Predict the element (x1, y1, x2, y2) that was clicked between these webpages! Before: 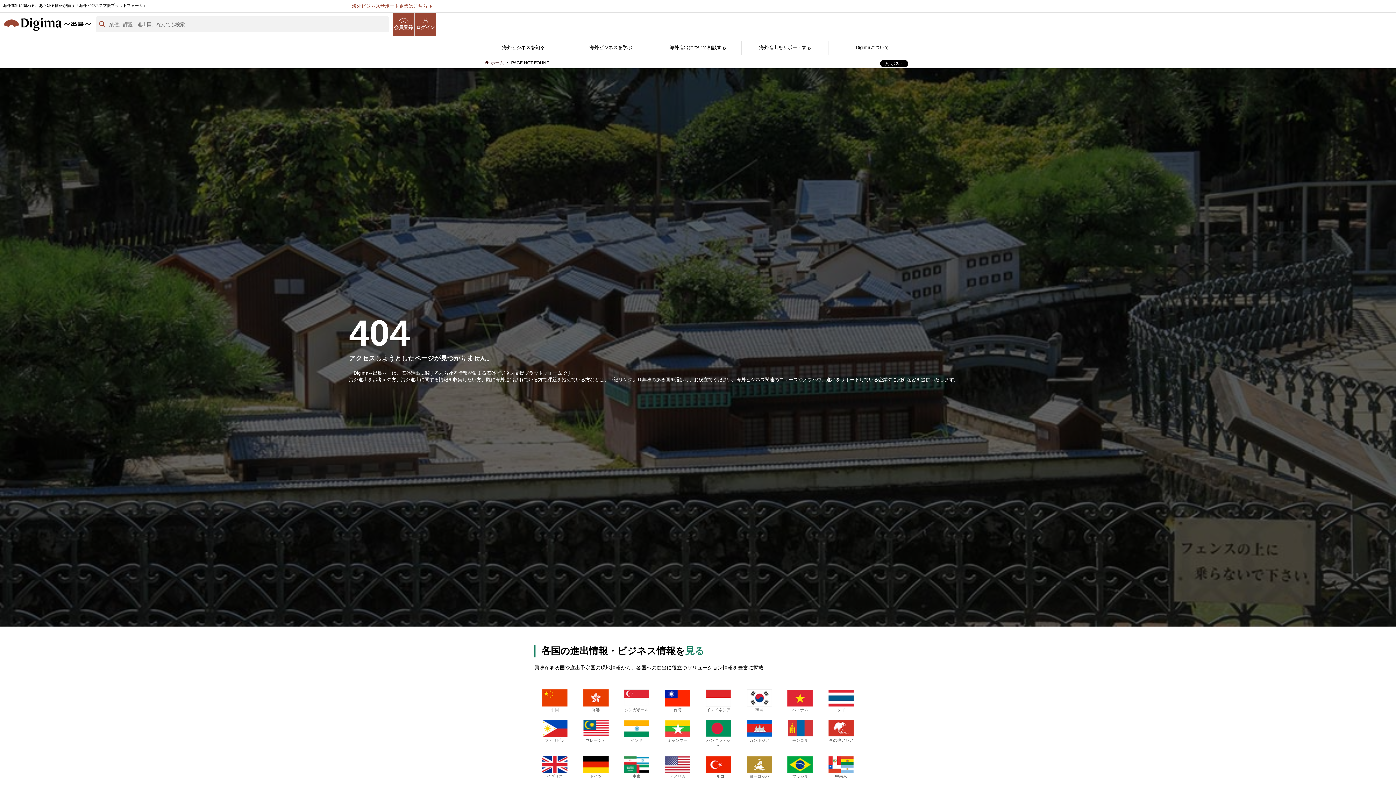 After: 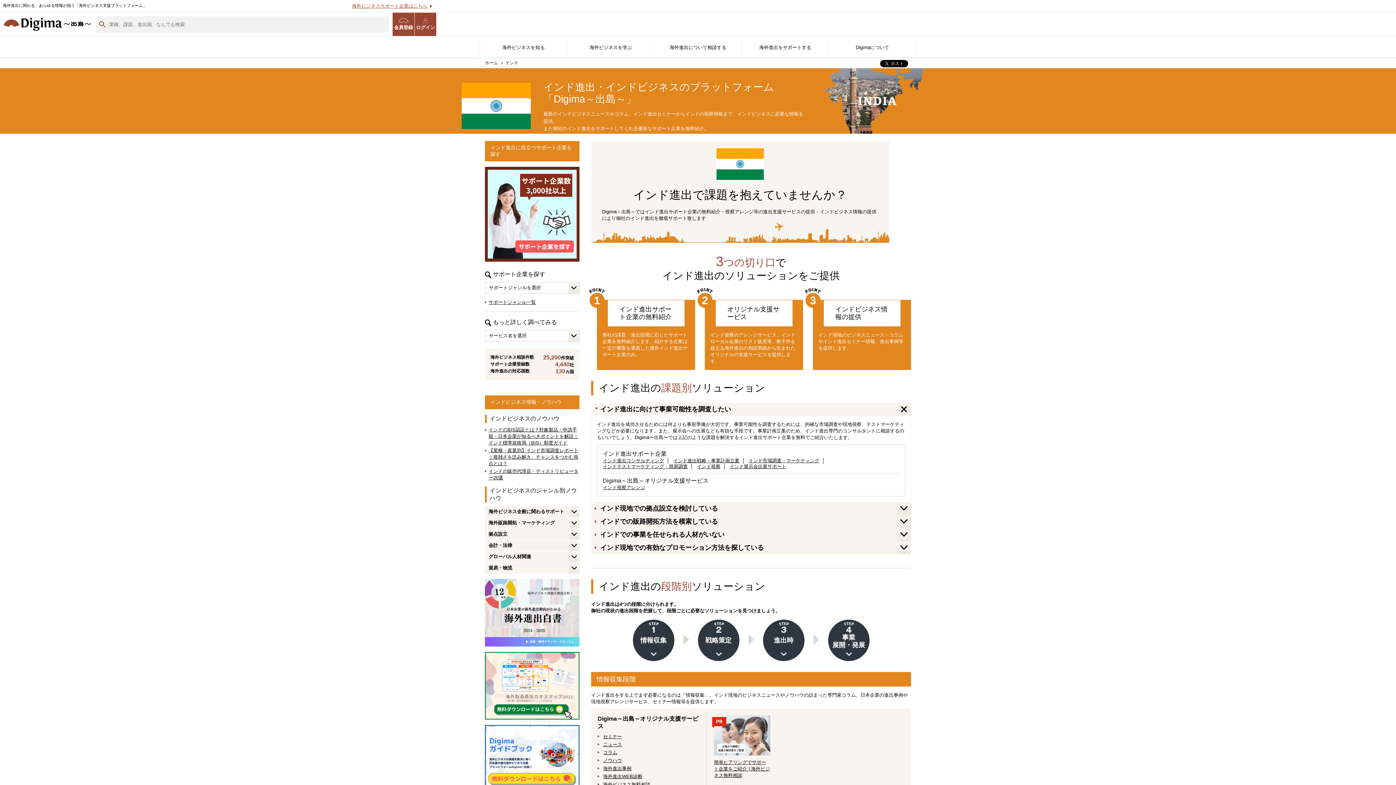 Action: label: 
インド bbox: (617, 716, 656, 747)